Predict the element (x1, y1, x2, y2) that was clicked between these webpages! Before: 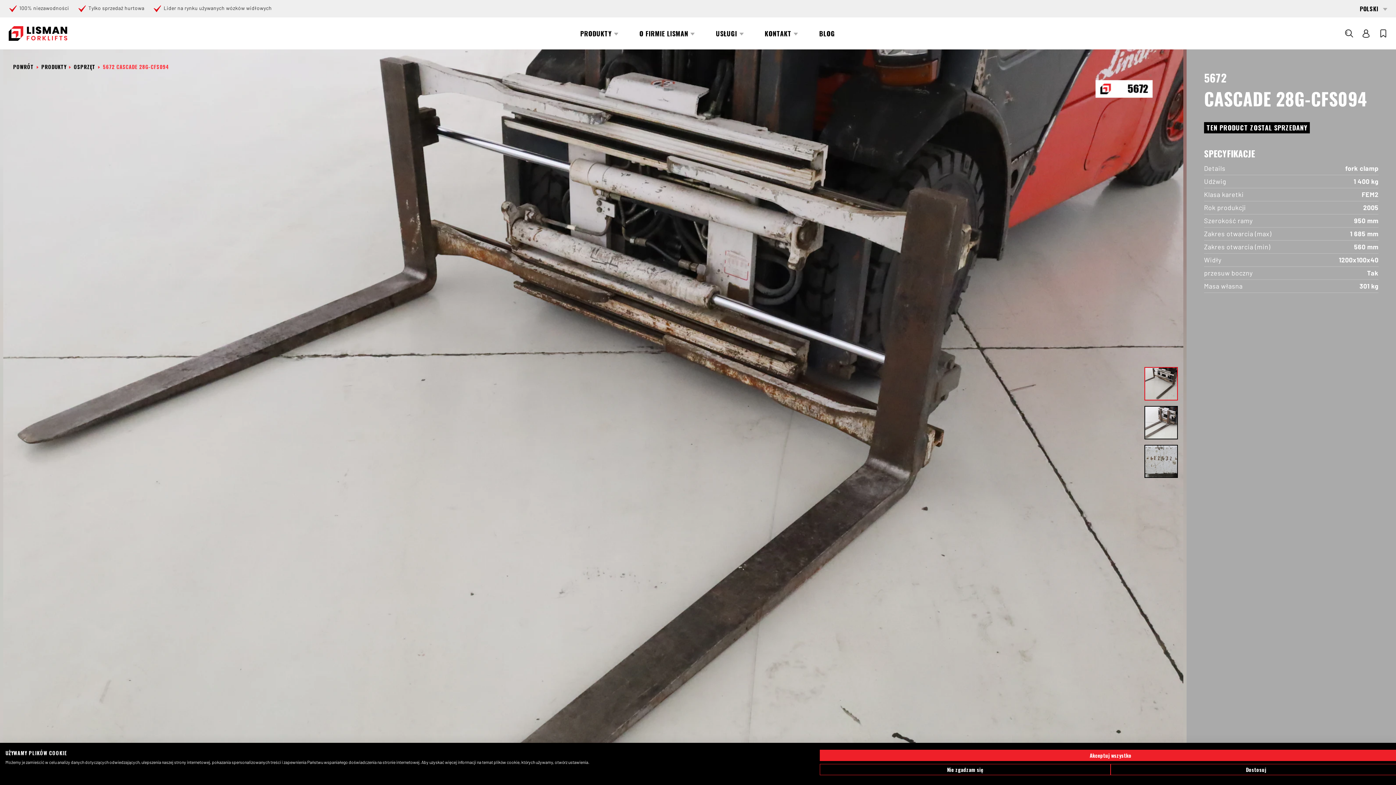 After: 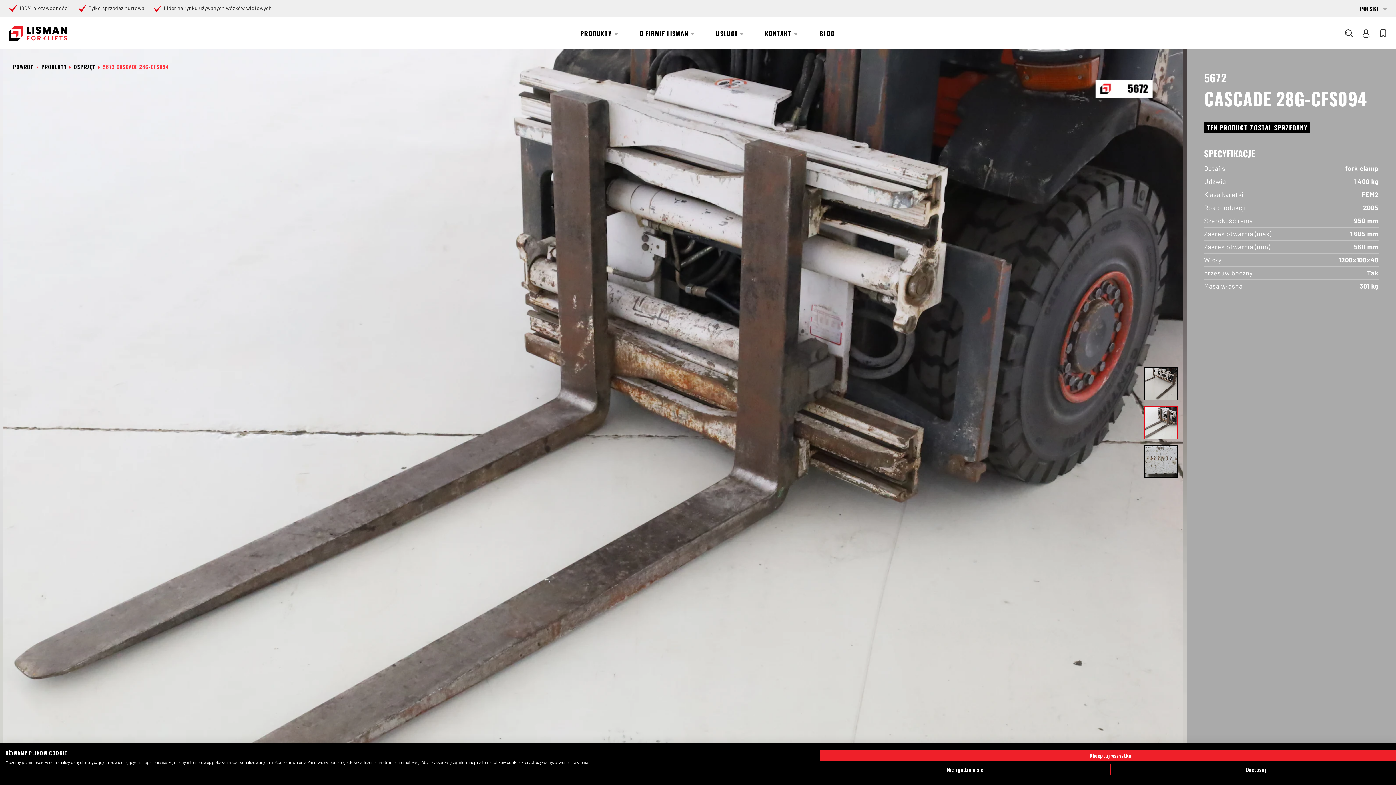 Action: bbox: (1144, 406, 1178, 439)